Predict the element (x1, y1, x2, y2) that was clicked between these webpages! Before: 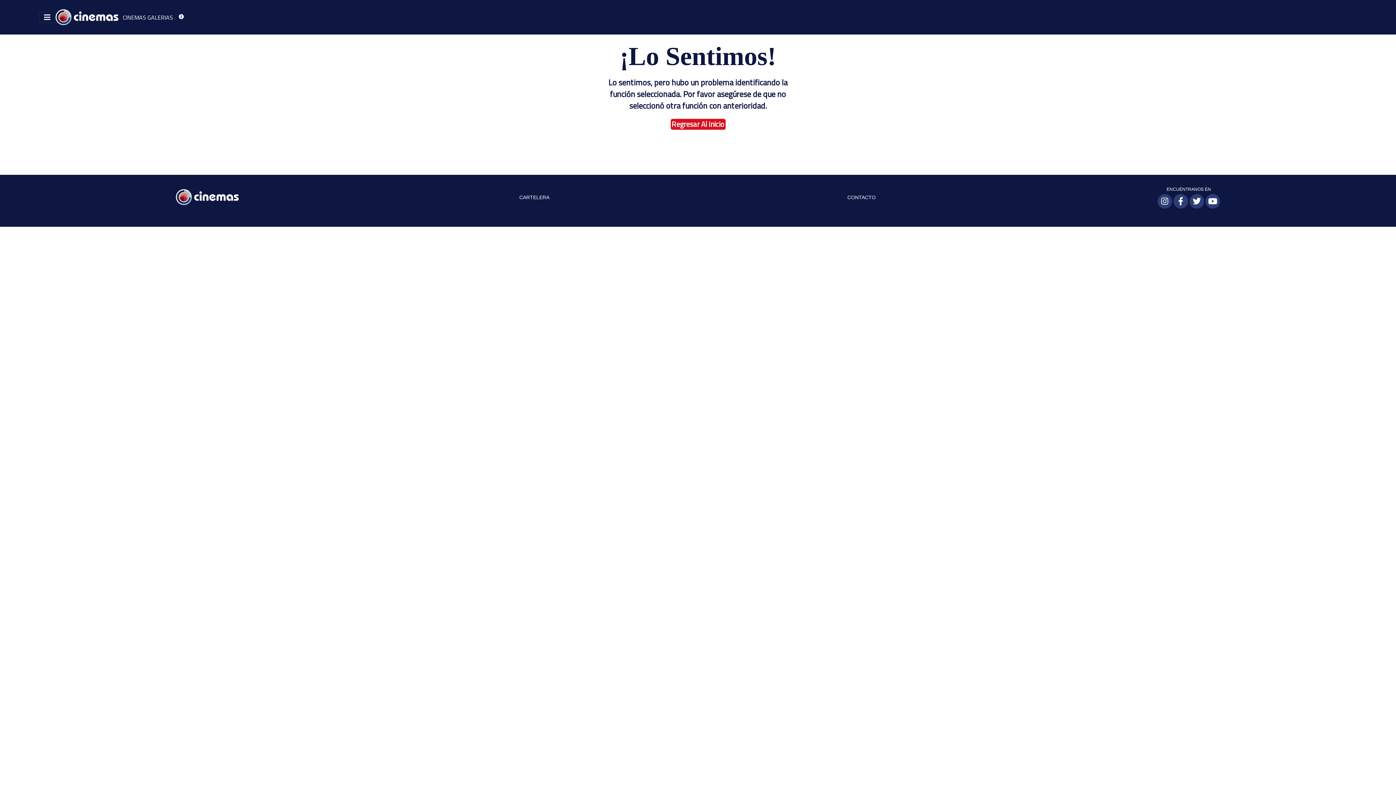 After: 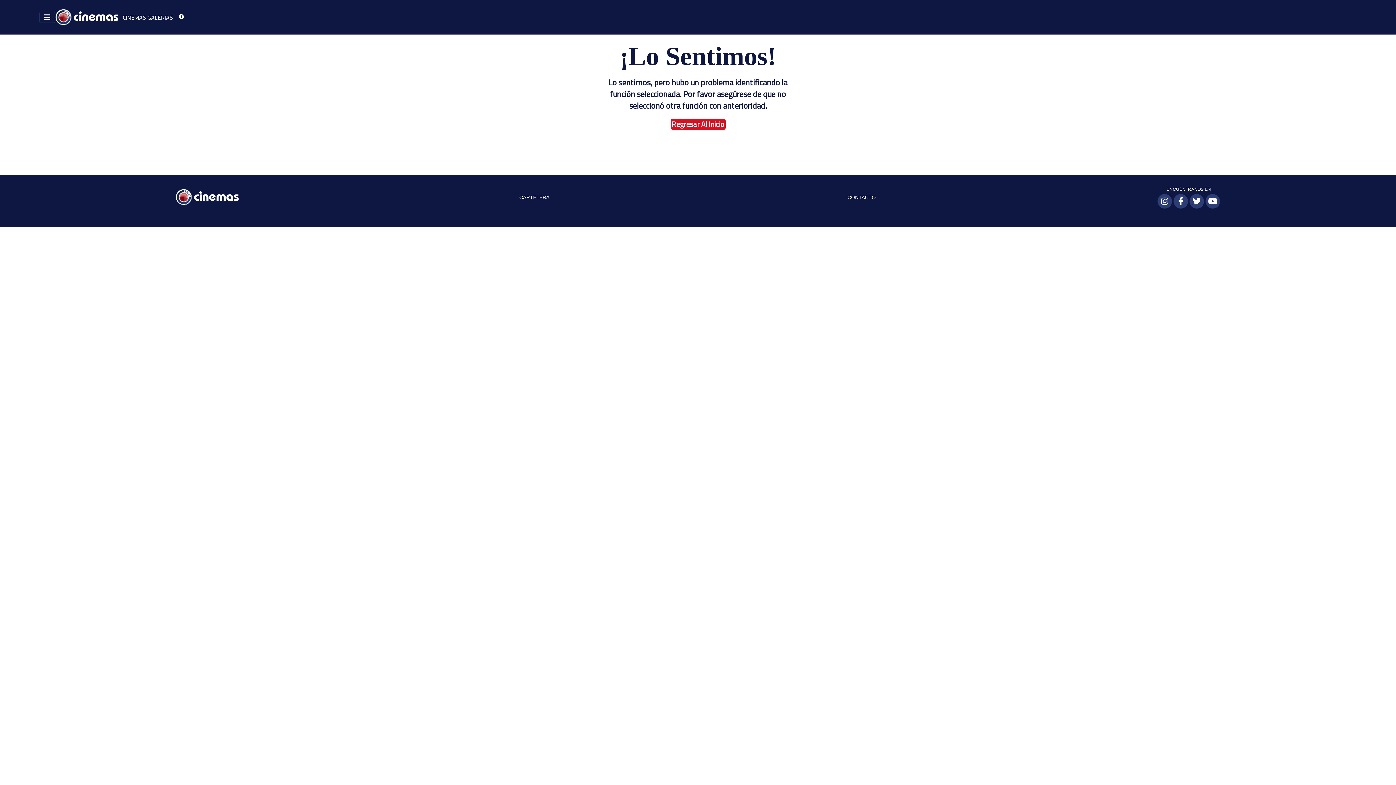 Action: bbox: (1173, 194, 1188, 208)